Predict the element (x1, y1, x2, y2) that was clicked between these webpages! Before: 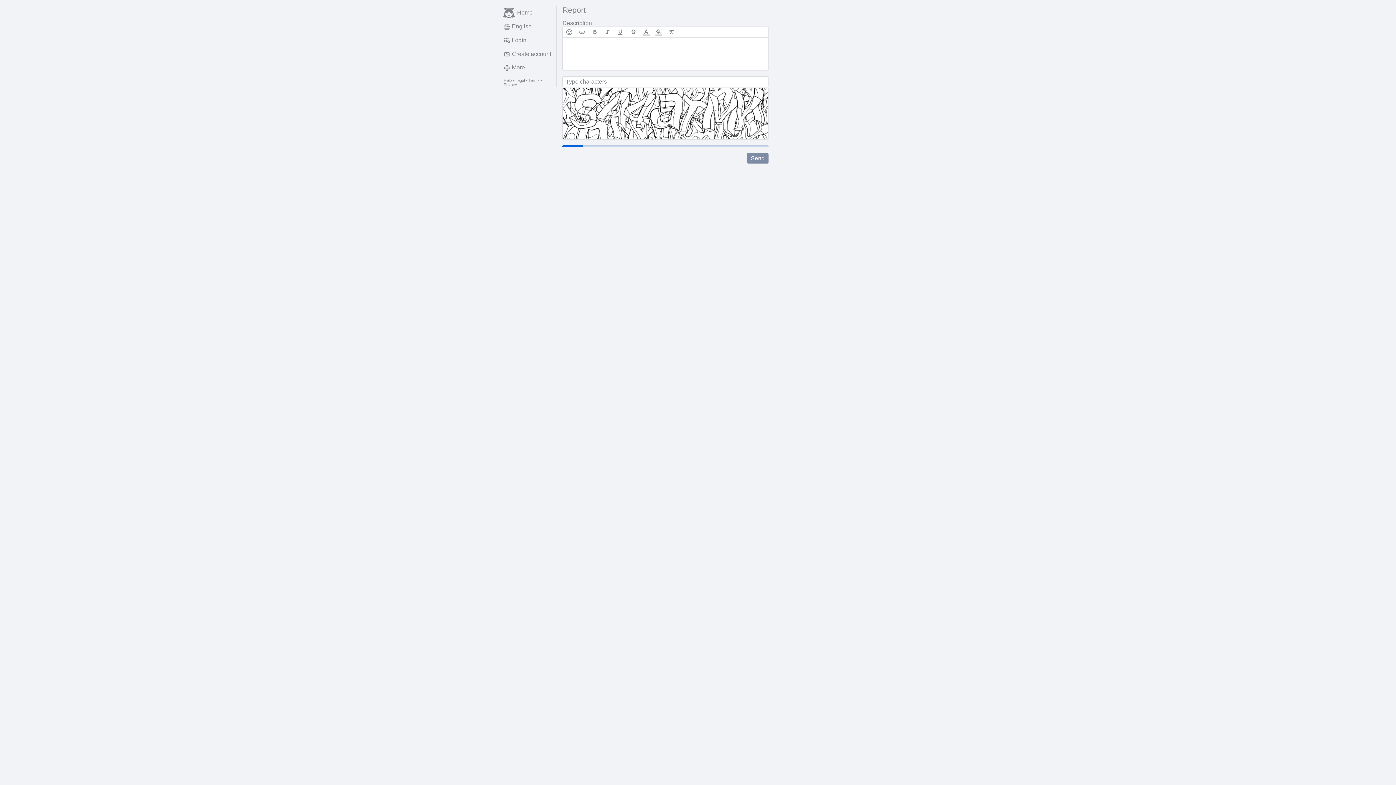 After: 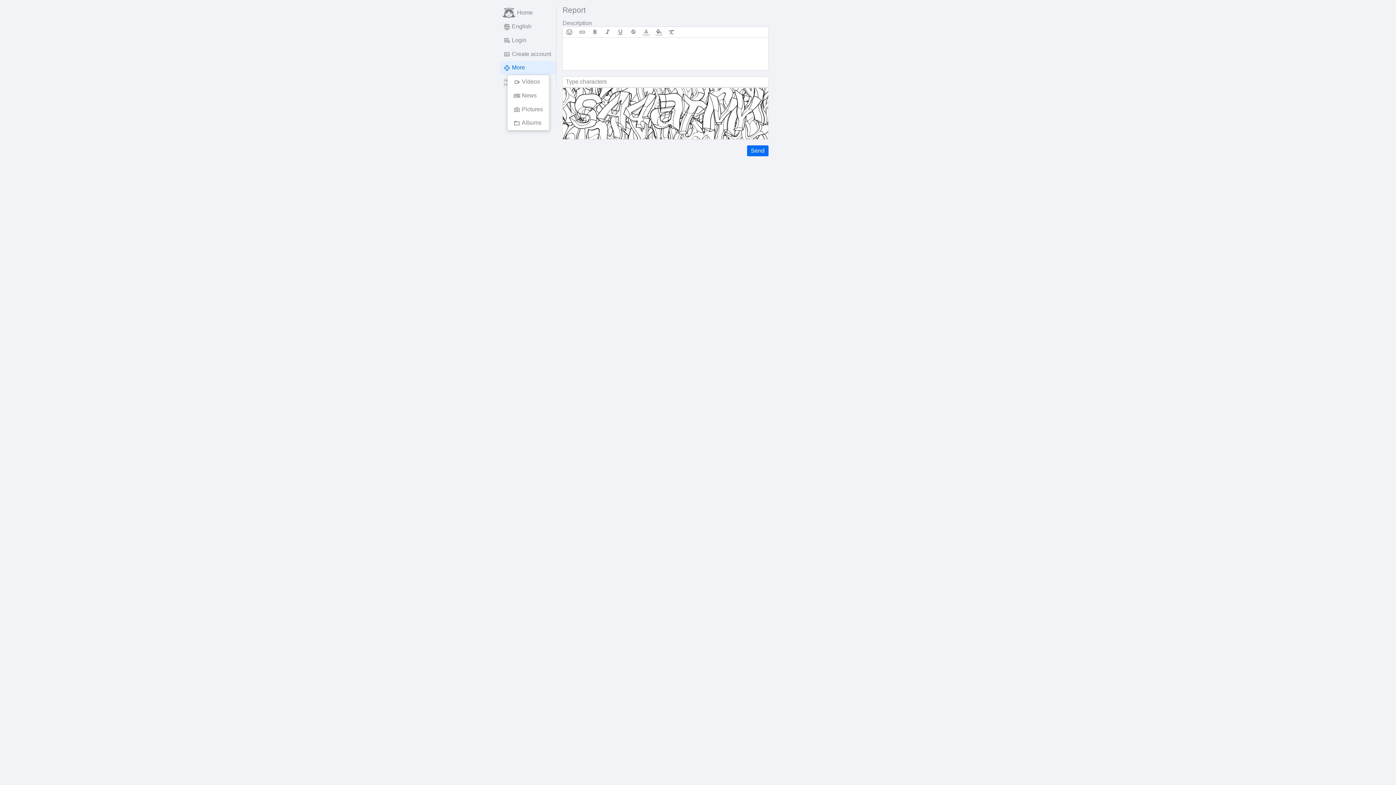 Action: bbox: (500, 61, 556, 74) label: More